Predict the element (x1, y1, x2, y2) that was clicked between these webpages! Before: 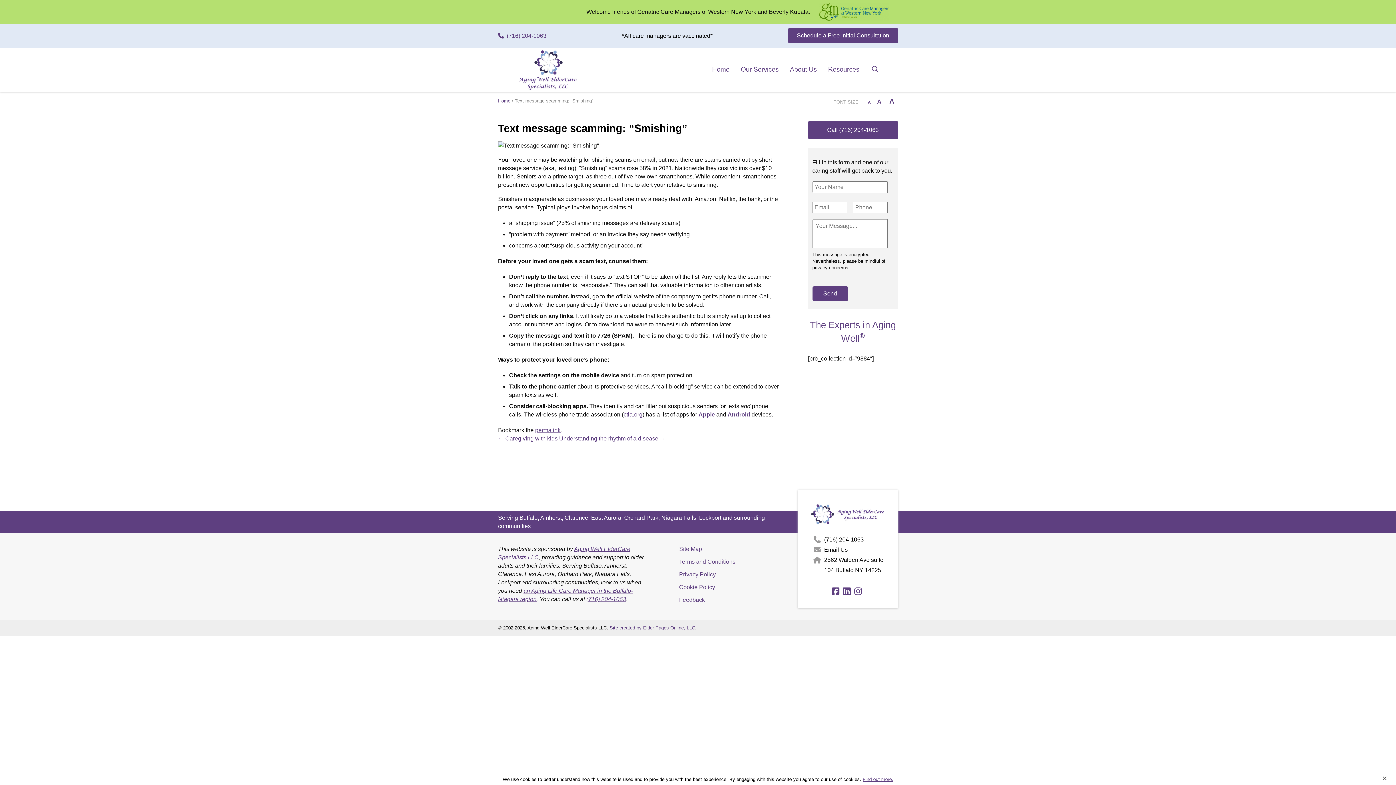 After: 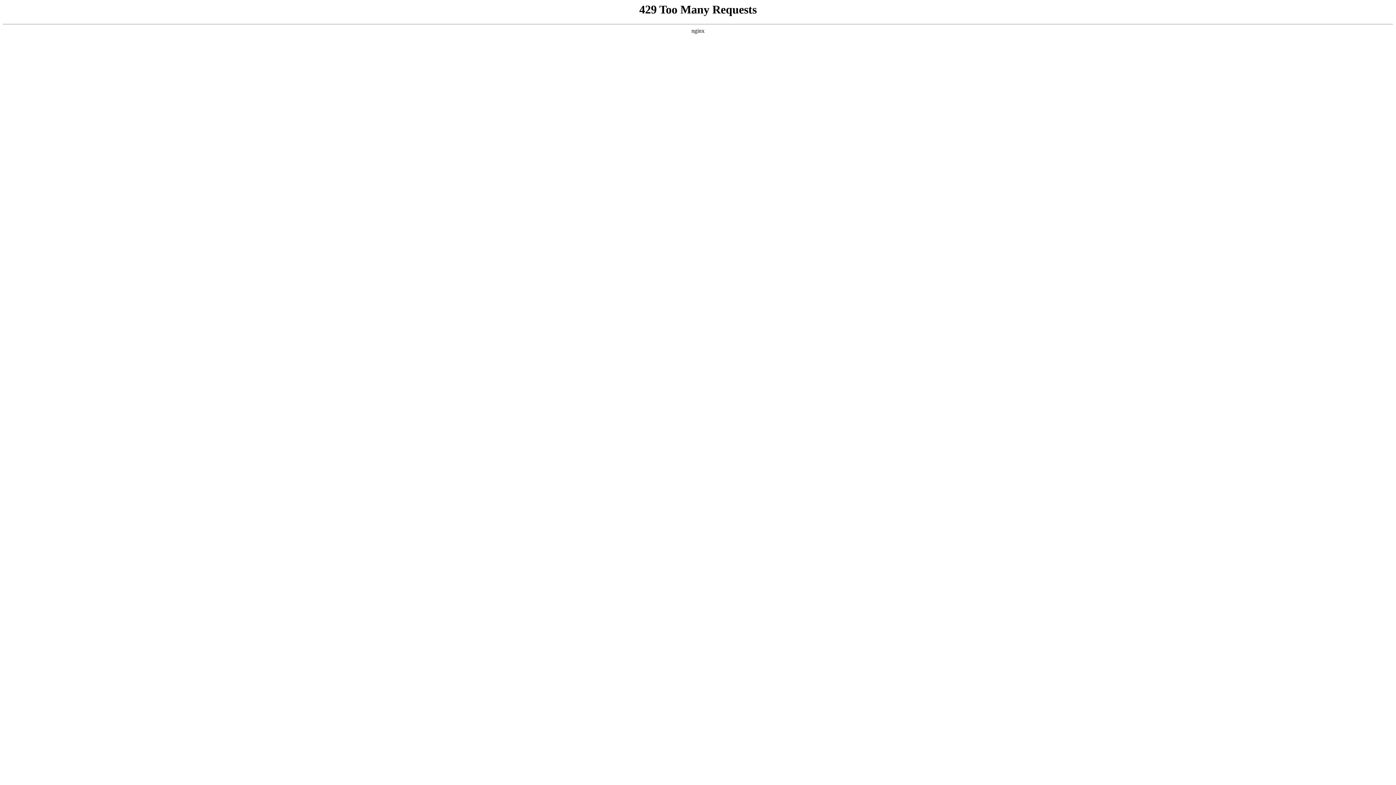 Action: bbox: (679, 545, 759, 557) label: Site Map